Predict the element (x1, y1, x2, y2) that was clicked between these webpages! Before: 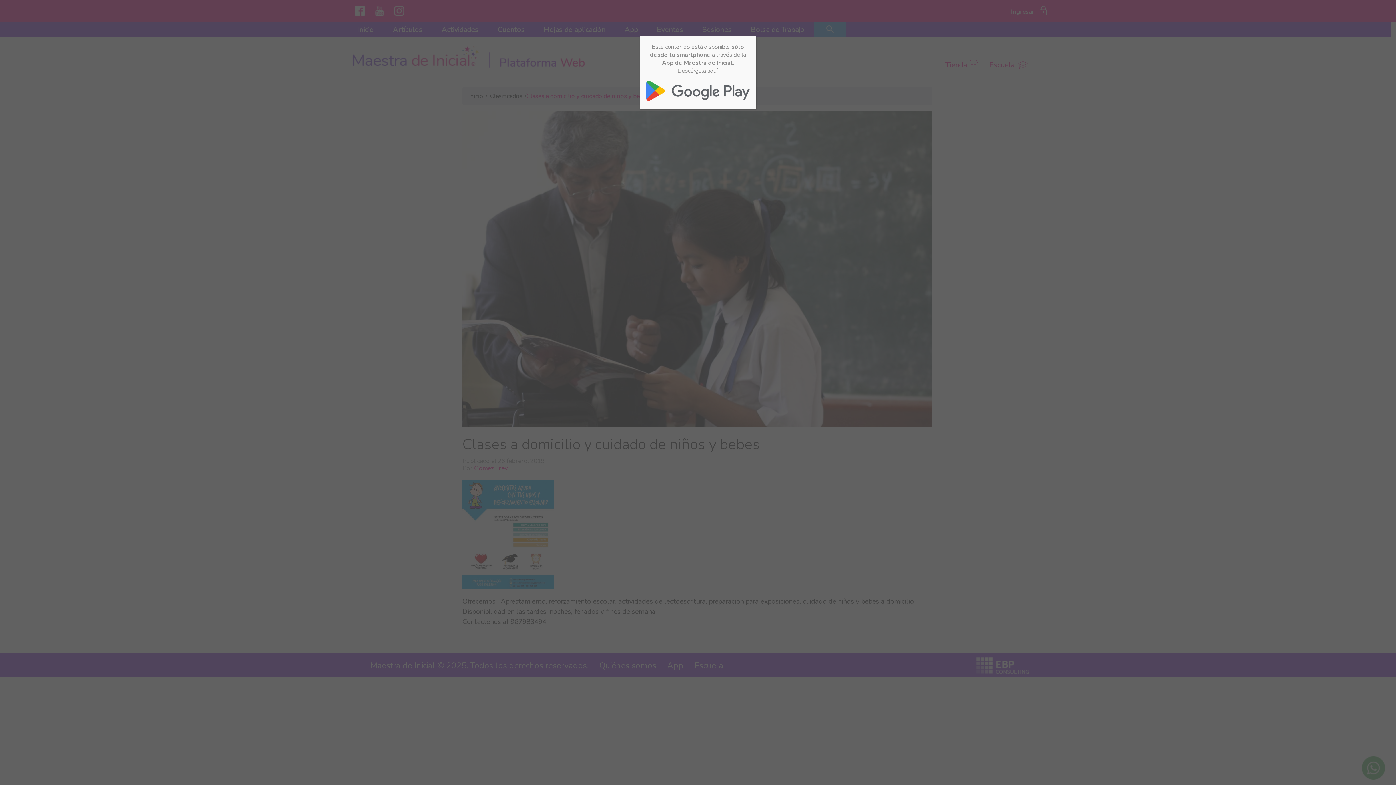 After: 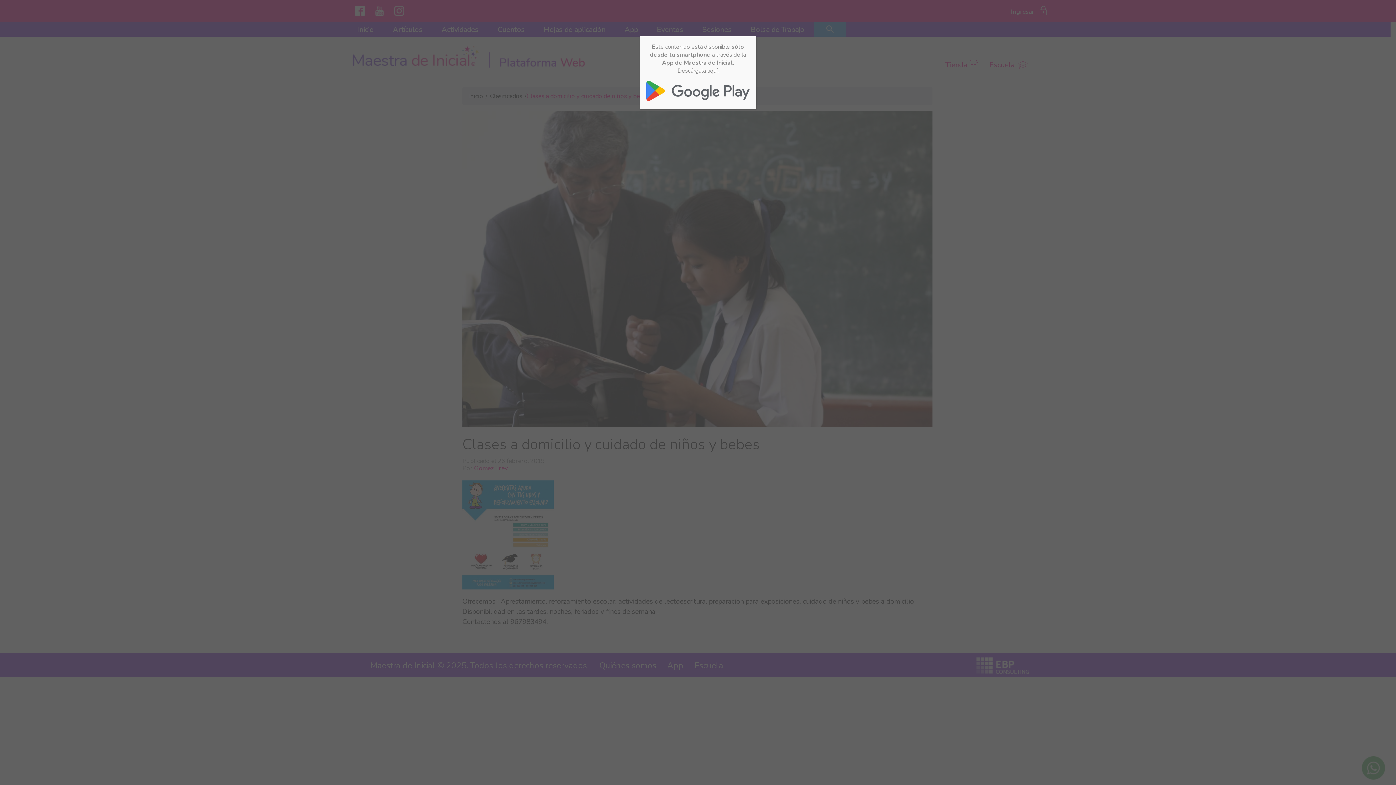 Action: bbox: (646, 80, 749, 101)